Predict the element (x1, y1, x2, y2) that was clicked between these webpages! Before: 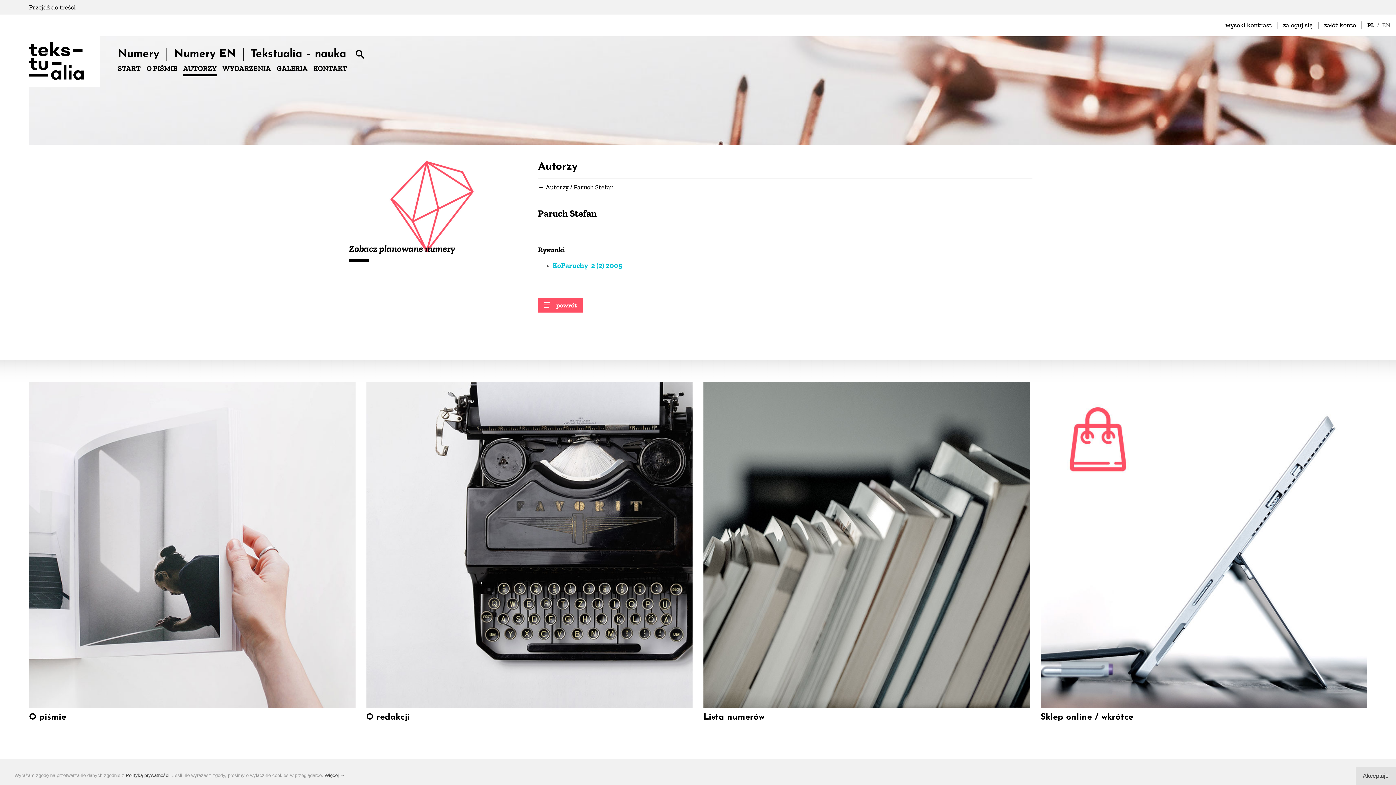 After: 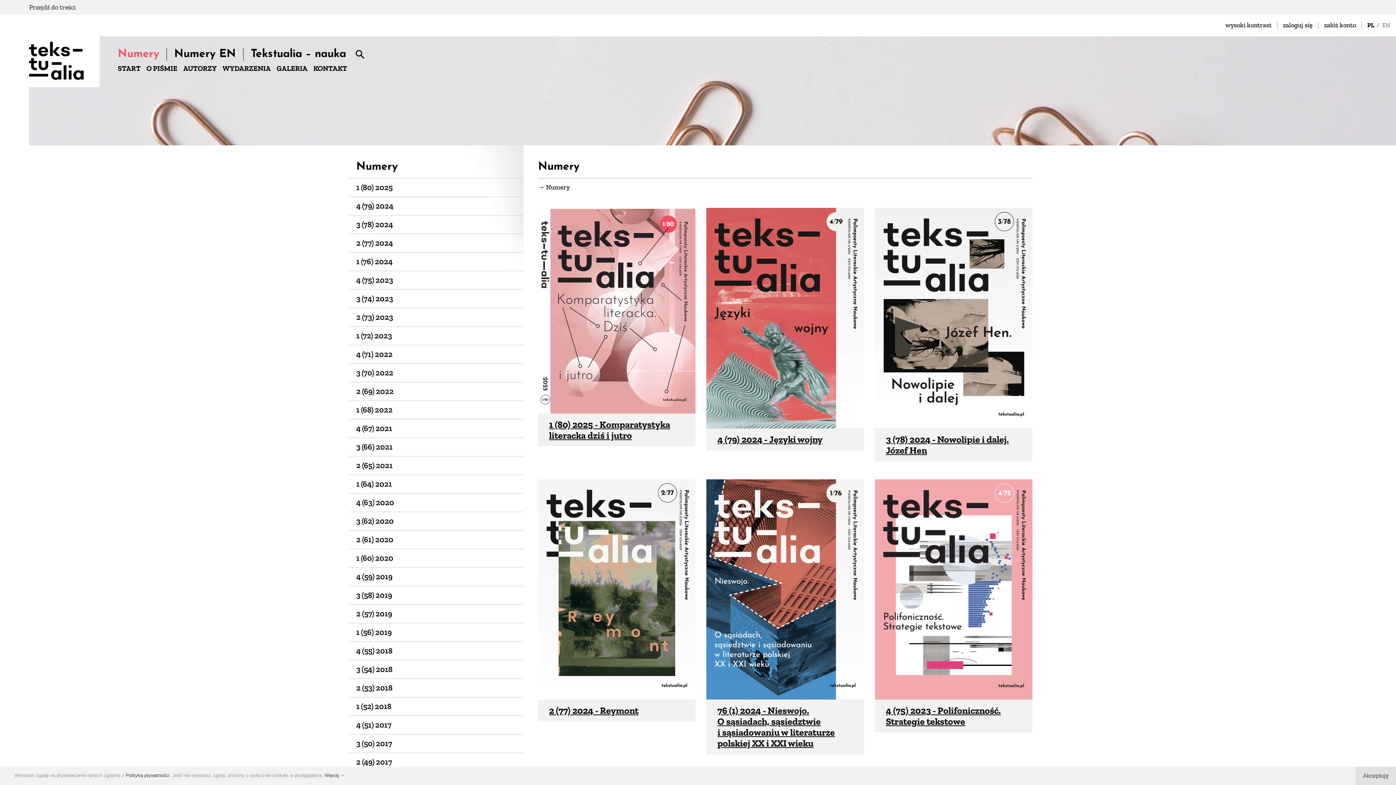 Action: bbox: (117, 48, 159, 61) label: Numery